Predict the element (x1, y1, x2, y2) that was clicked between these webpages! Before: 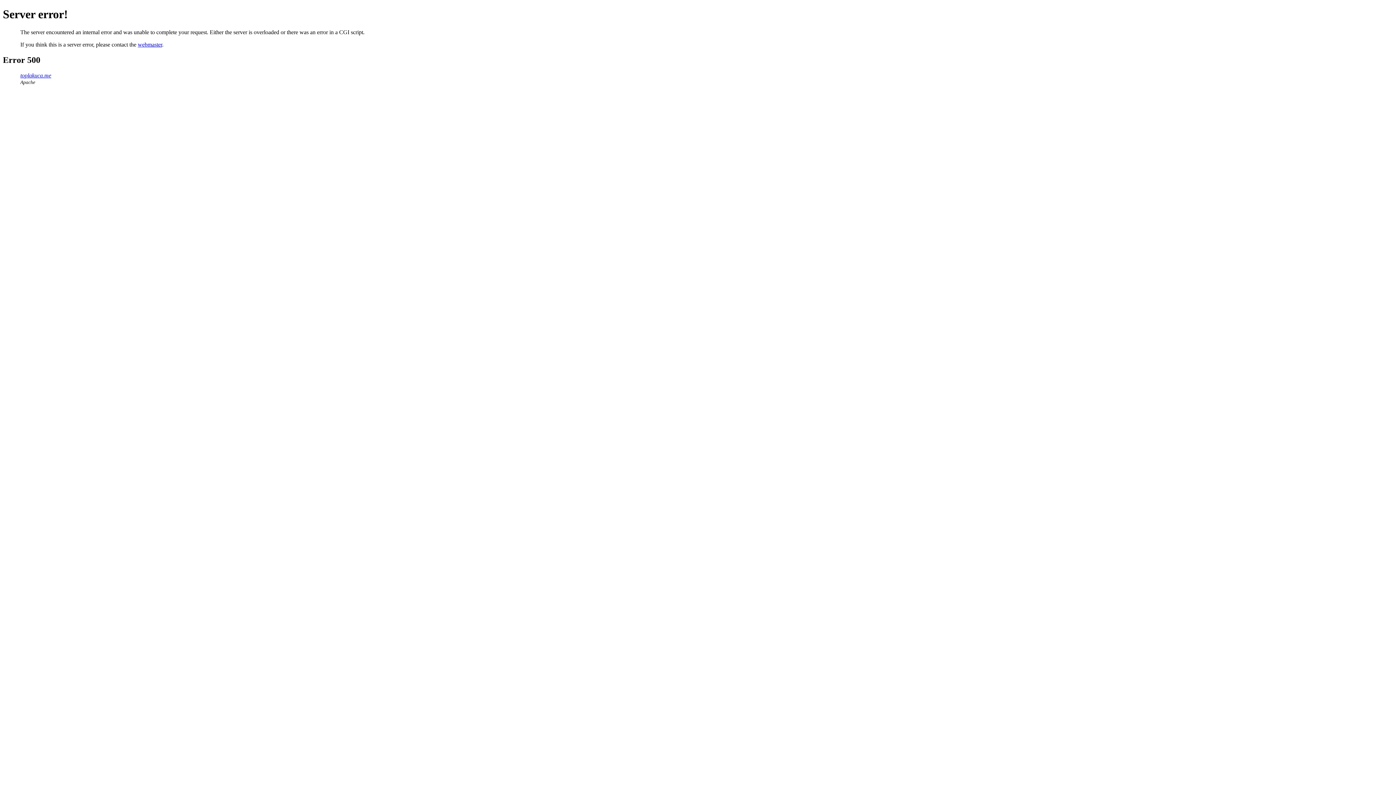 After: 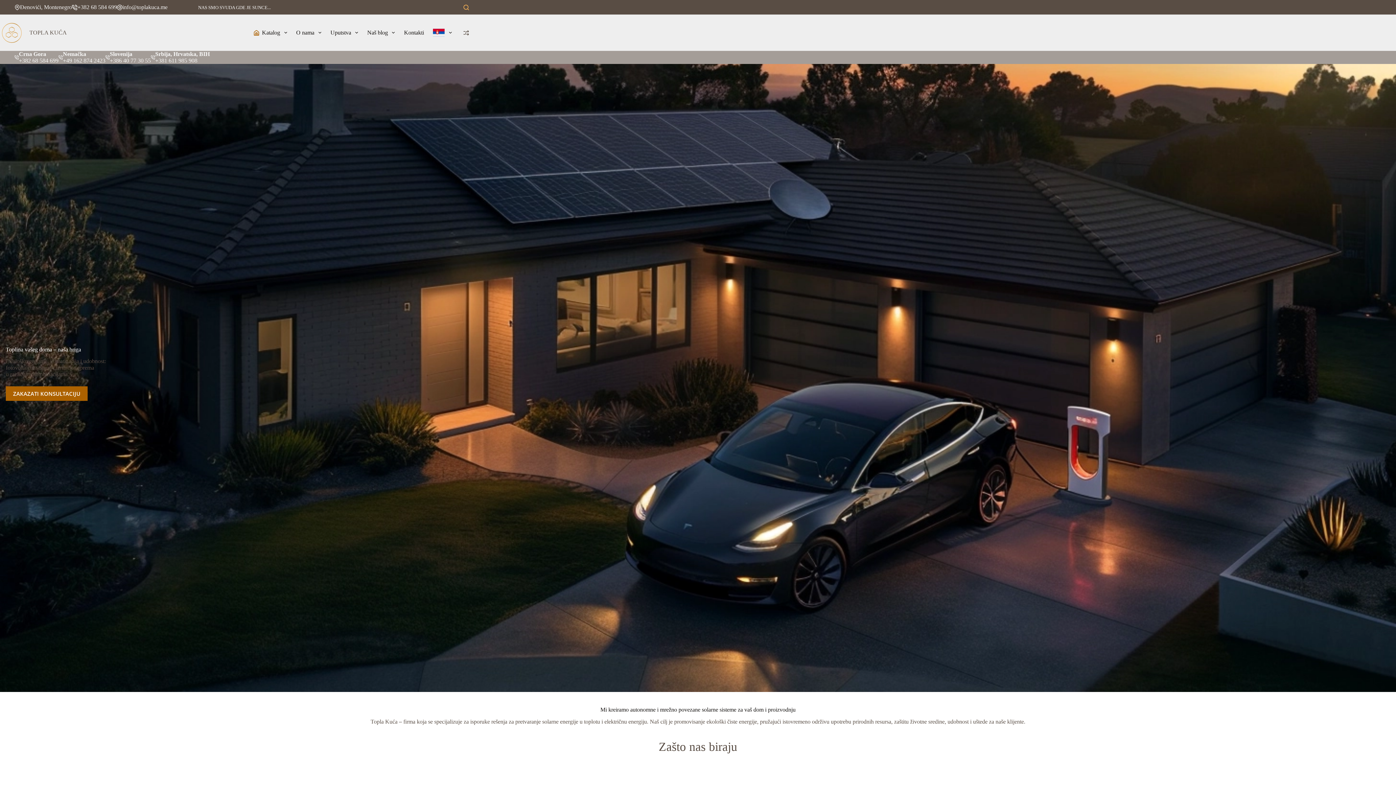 Action: label: toplakuca.me bbox: (20, 72, 51, 78)